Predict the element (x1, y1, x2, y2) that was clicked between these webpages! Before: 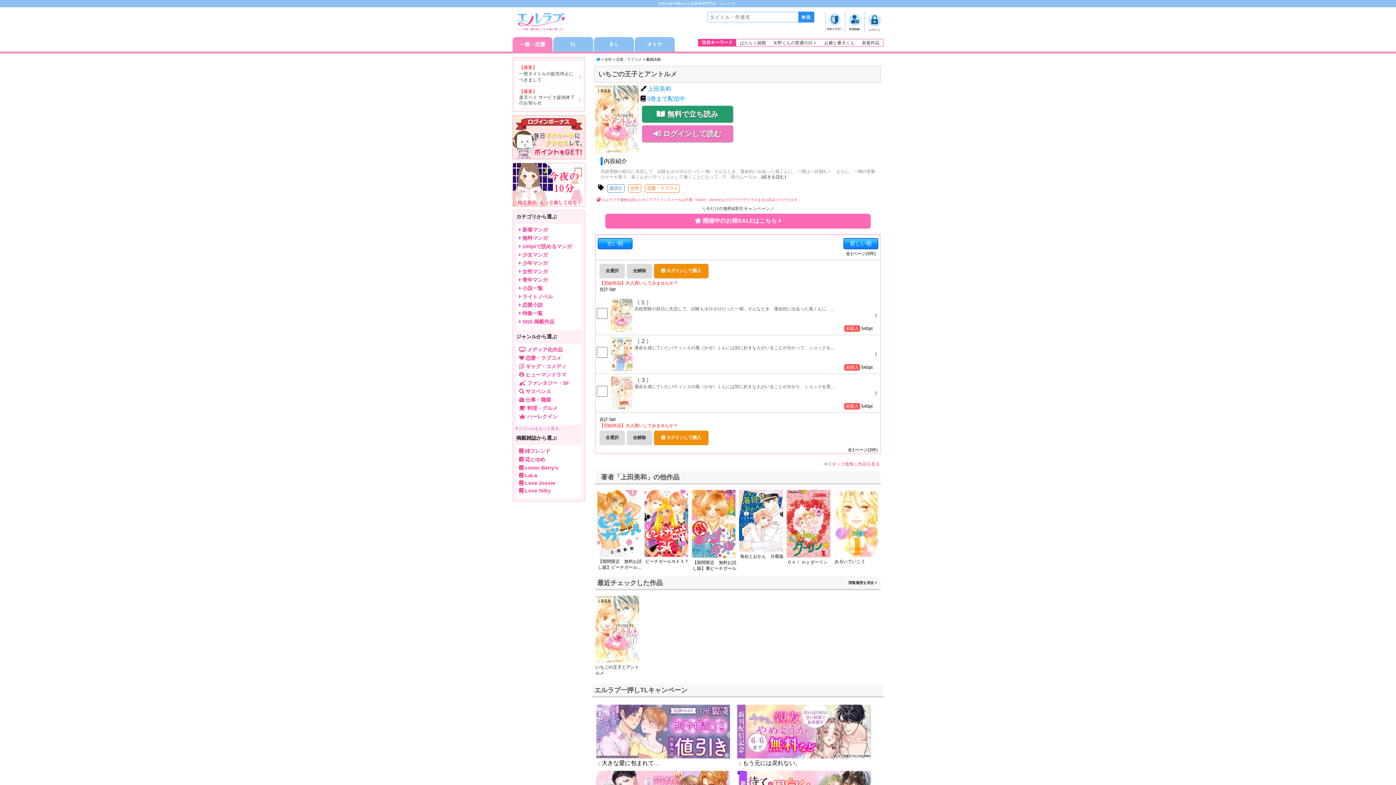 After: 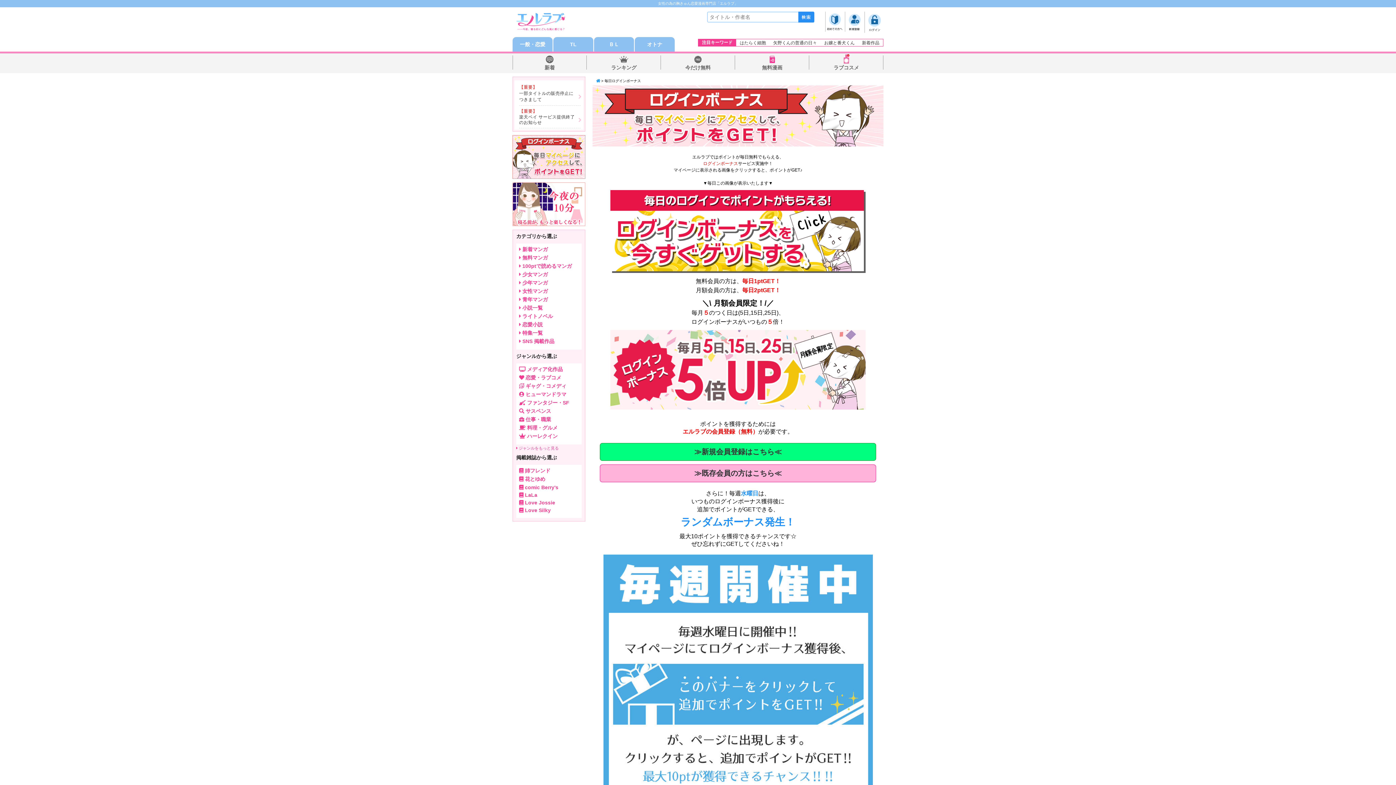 Action: bbox: (512, 154, 585, 159)